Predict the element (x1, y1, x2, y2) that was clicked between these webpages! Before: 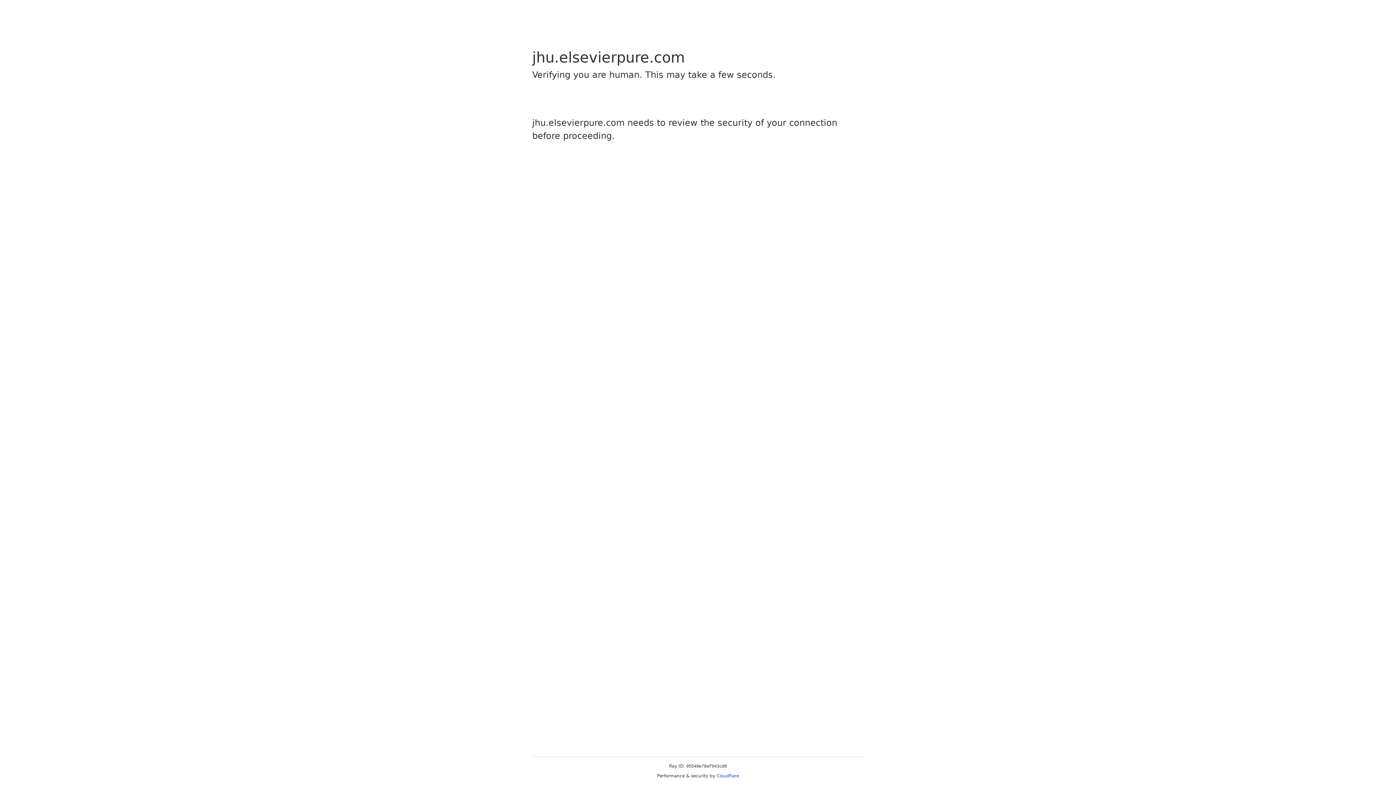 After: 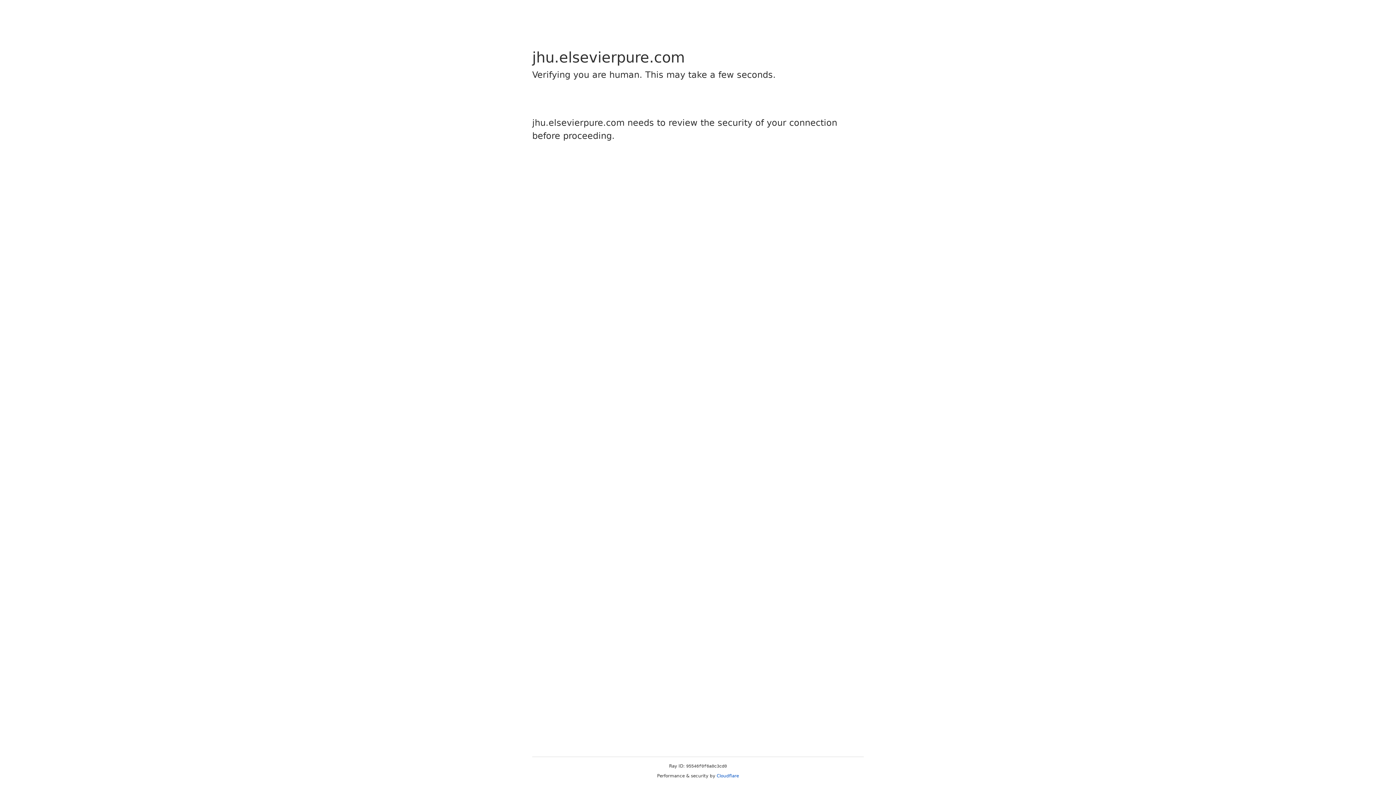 Action: label: Cloudflare bbox: (716, 773, 739, 778)